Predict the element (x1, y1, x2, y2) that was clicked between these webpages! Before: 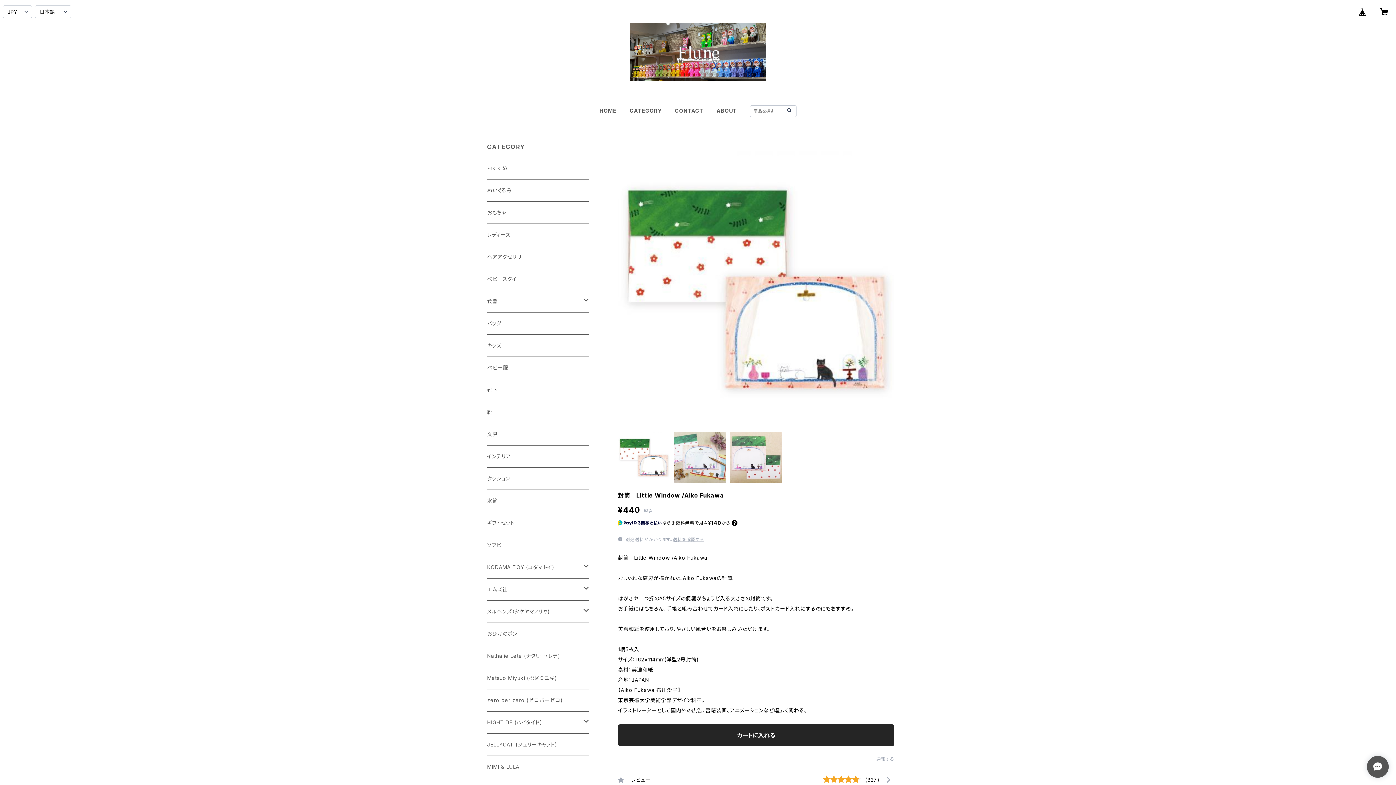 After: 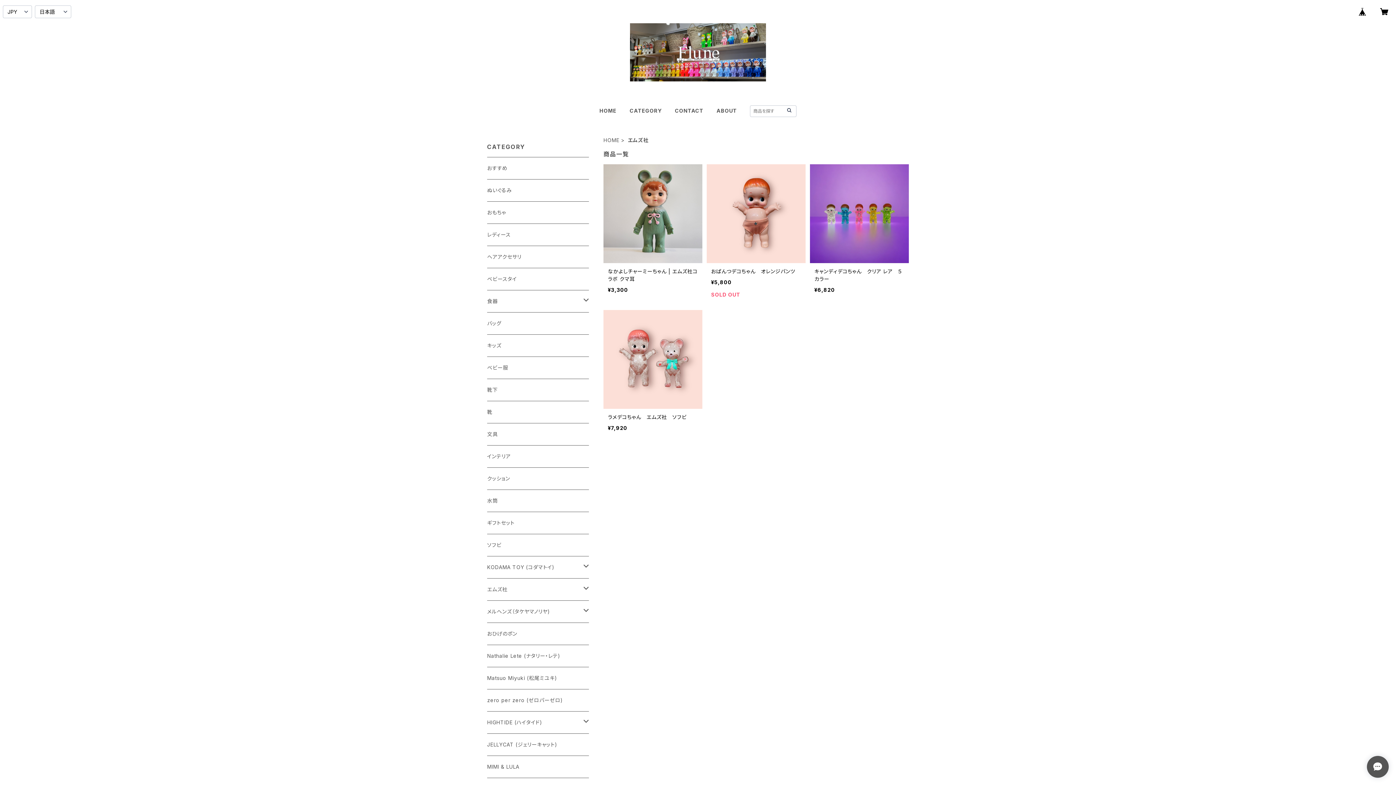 Action: bbox: (487, 578, 583, 600) label: エムズ社